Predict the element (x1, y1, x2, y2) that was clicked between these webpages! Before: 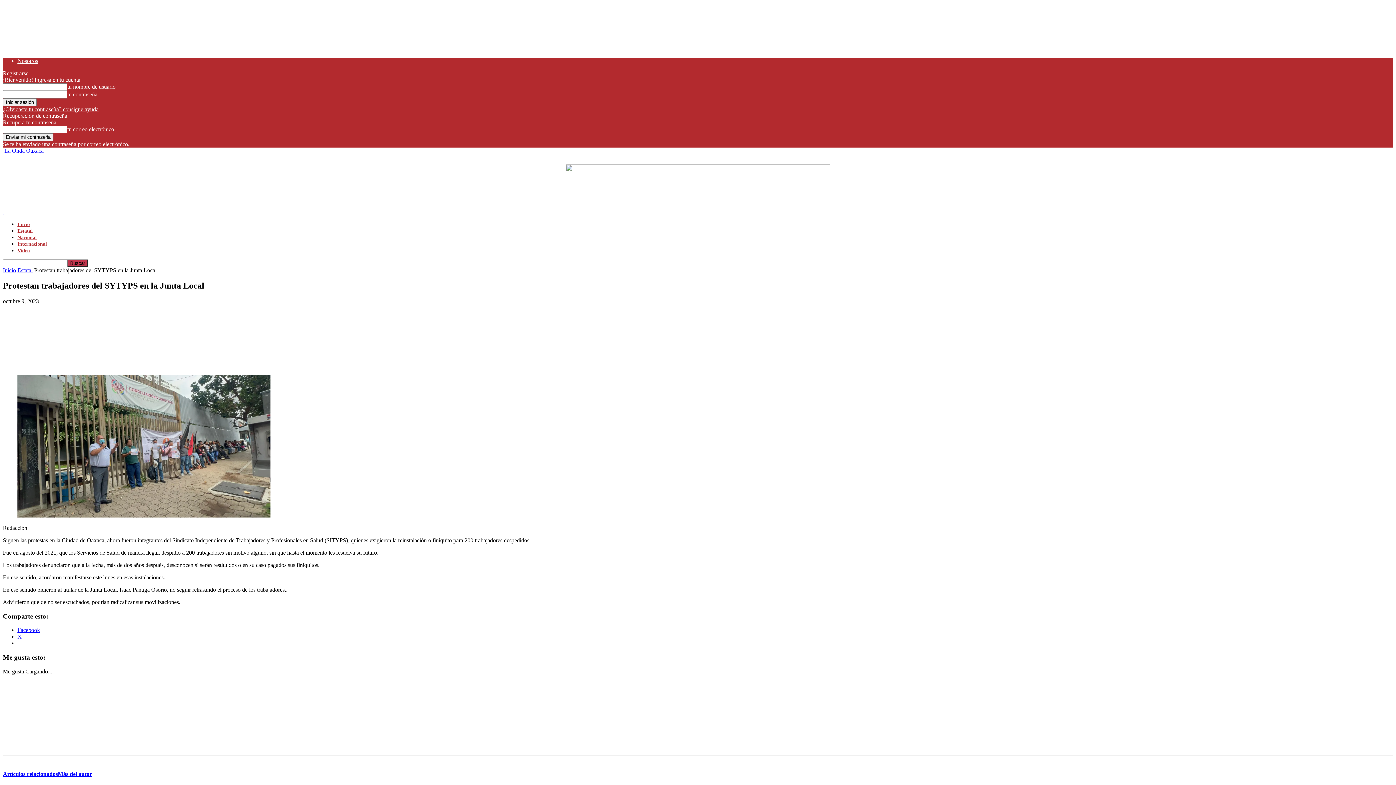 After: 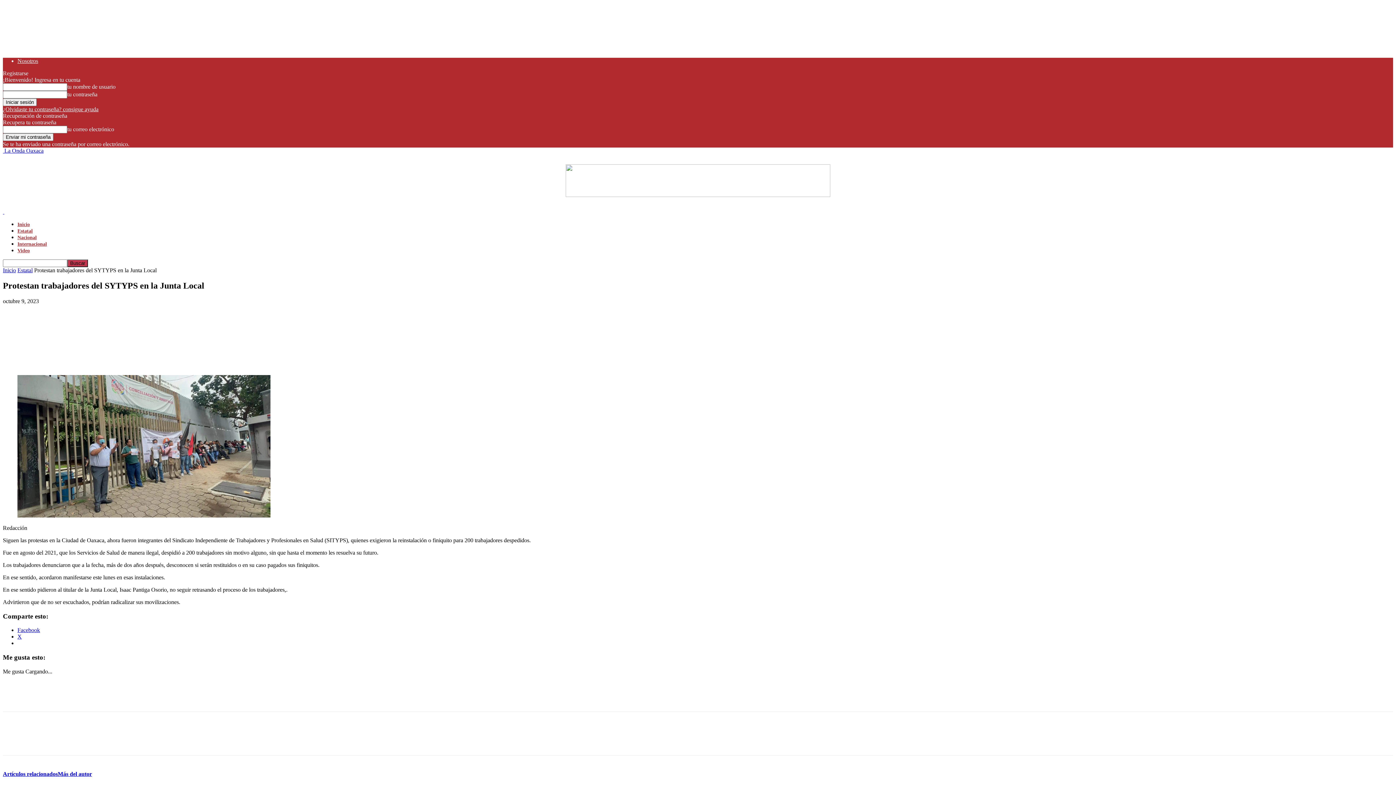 Action: bbox: (2, 106, 98, 112) label: ¿Olvidaste tu contraseña? consigue ayuda